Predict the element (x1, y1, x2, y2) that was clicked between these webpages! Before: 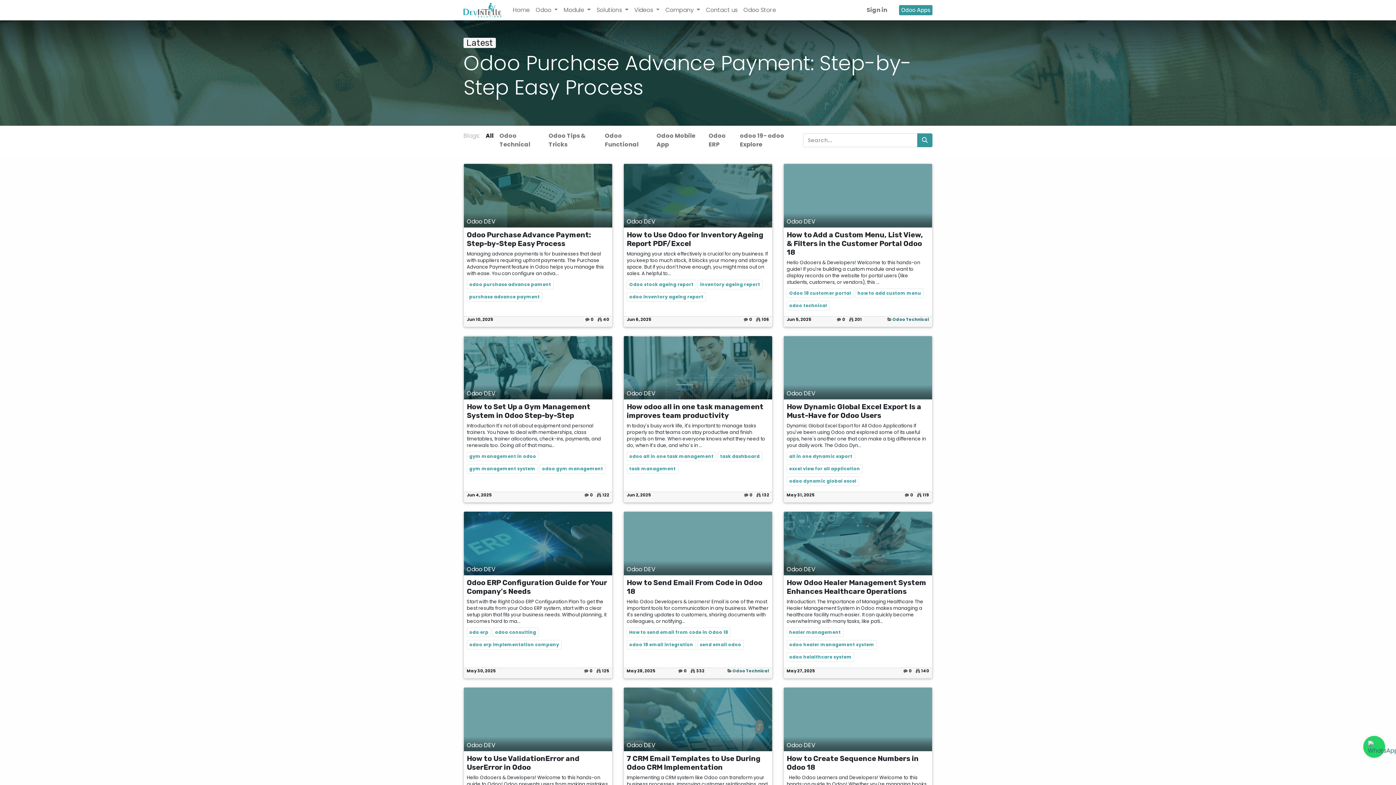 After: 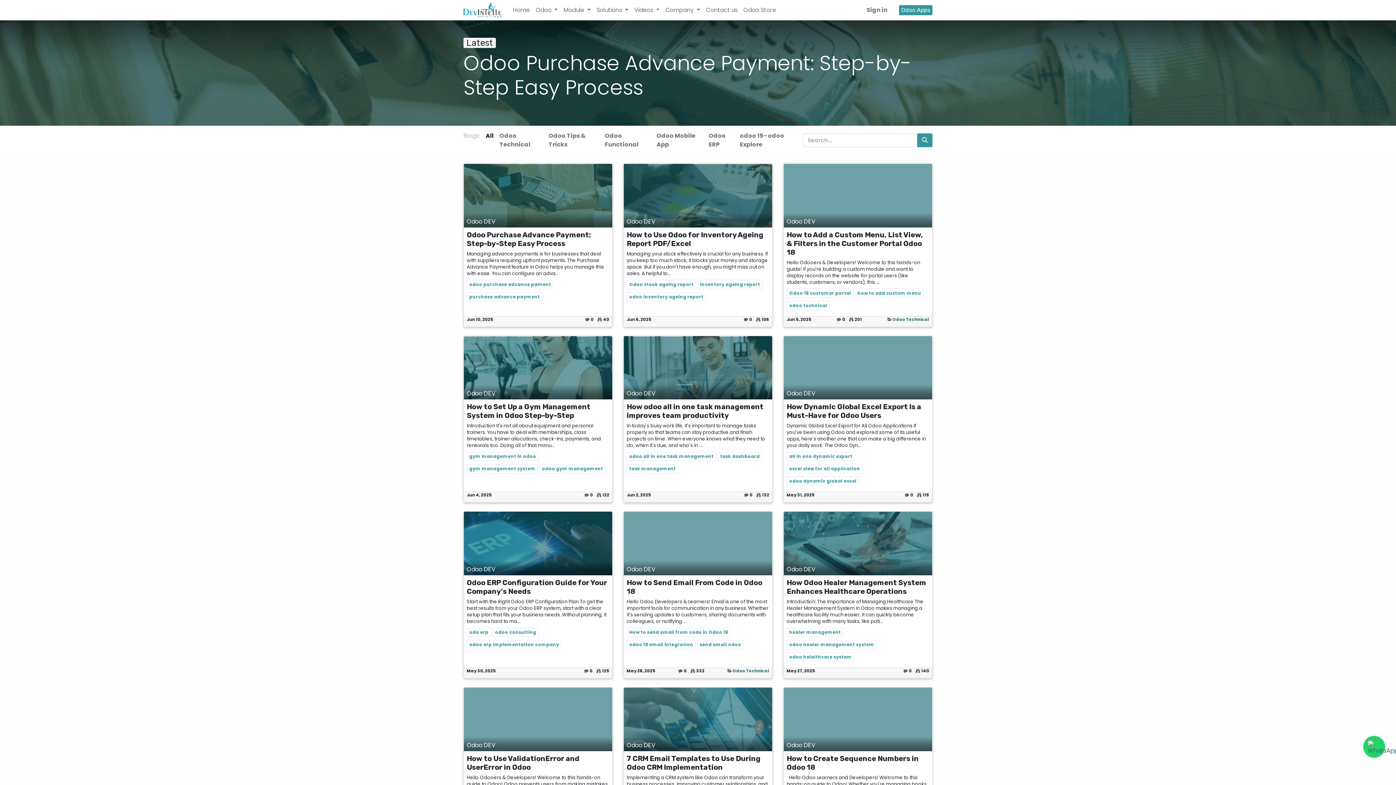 Action: bbox: (917, 133, 932, 147) label: Search